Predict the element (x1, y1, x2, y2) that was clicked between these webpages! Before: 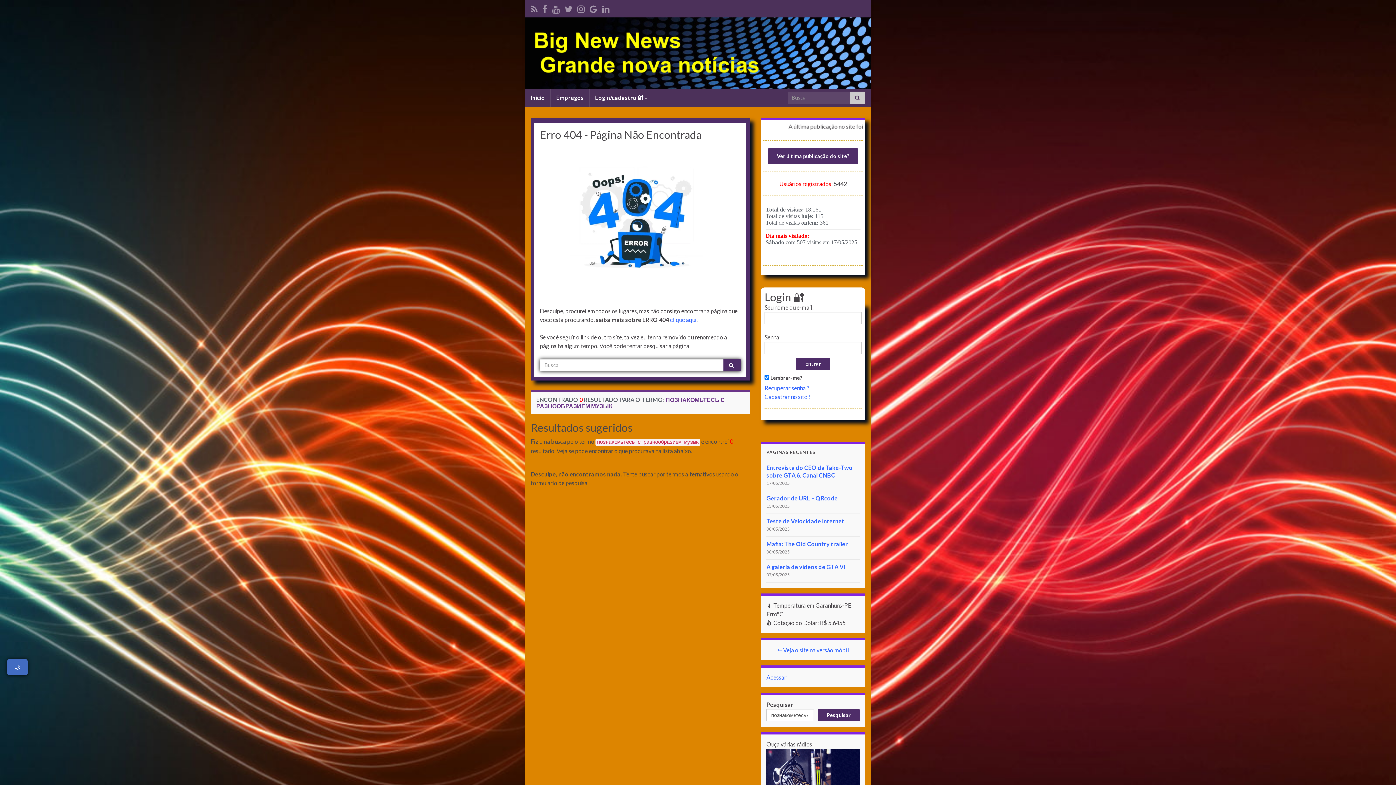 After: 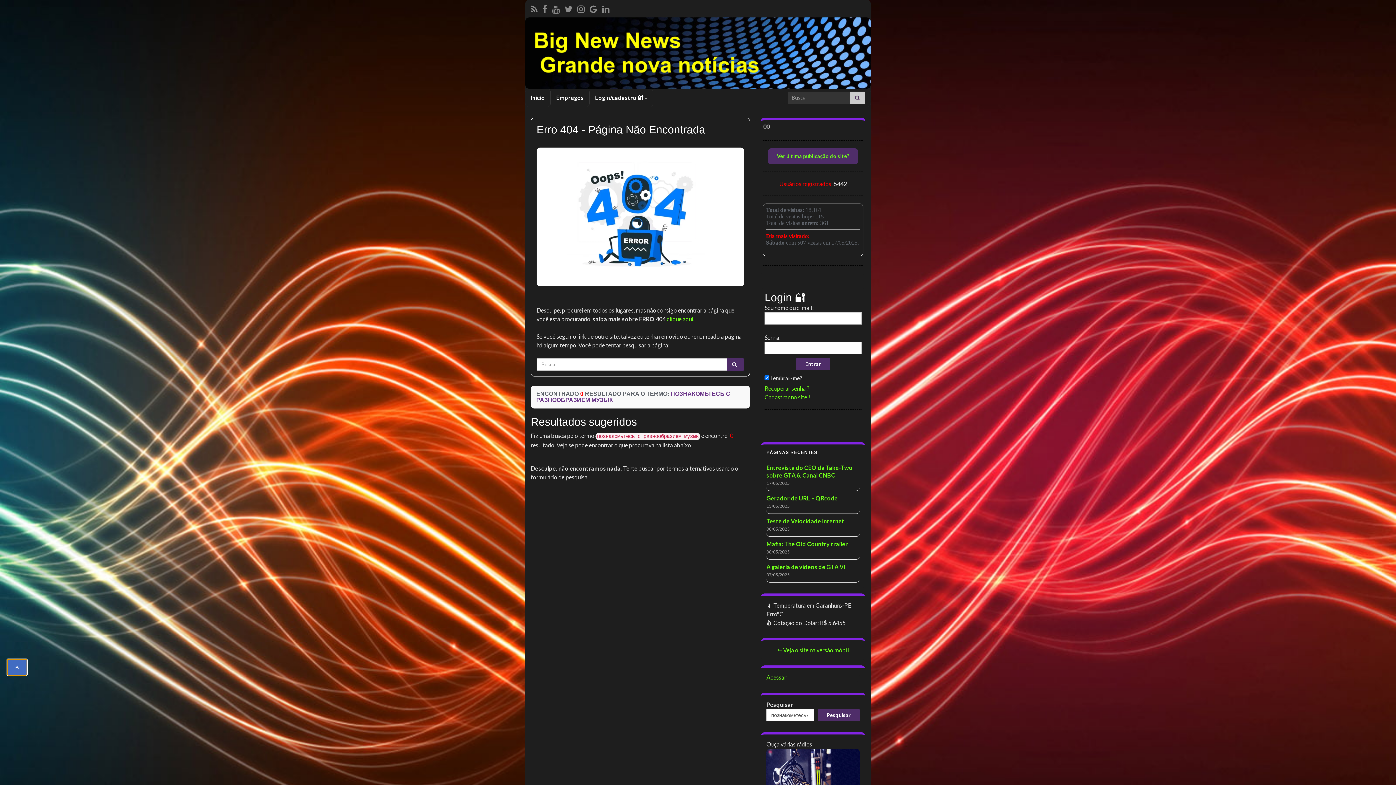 Action: bbox: (7, 659, 27, 675) label: 🌙